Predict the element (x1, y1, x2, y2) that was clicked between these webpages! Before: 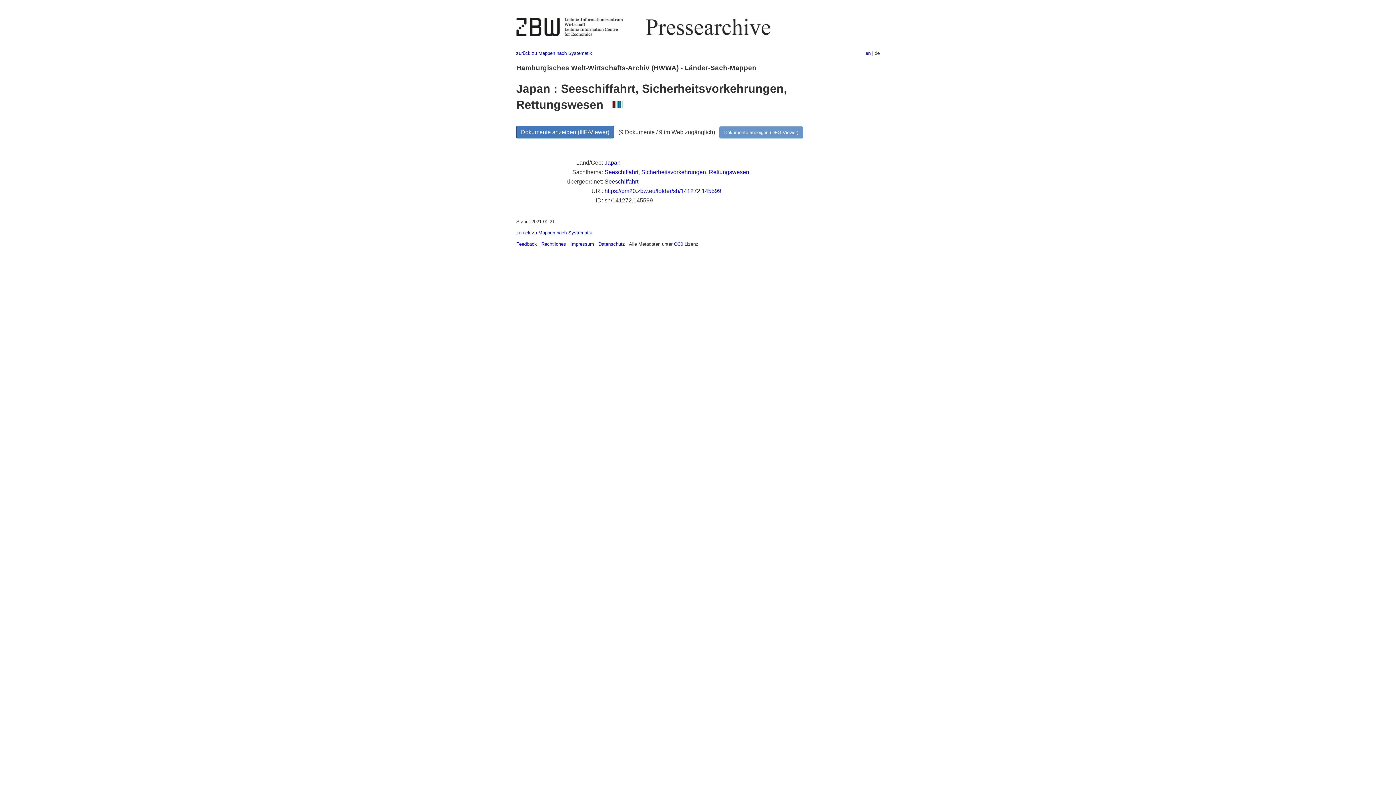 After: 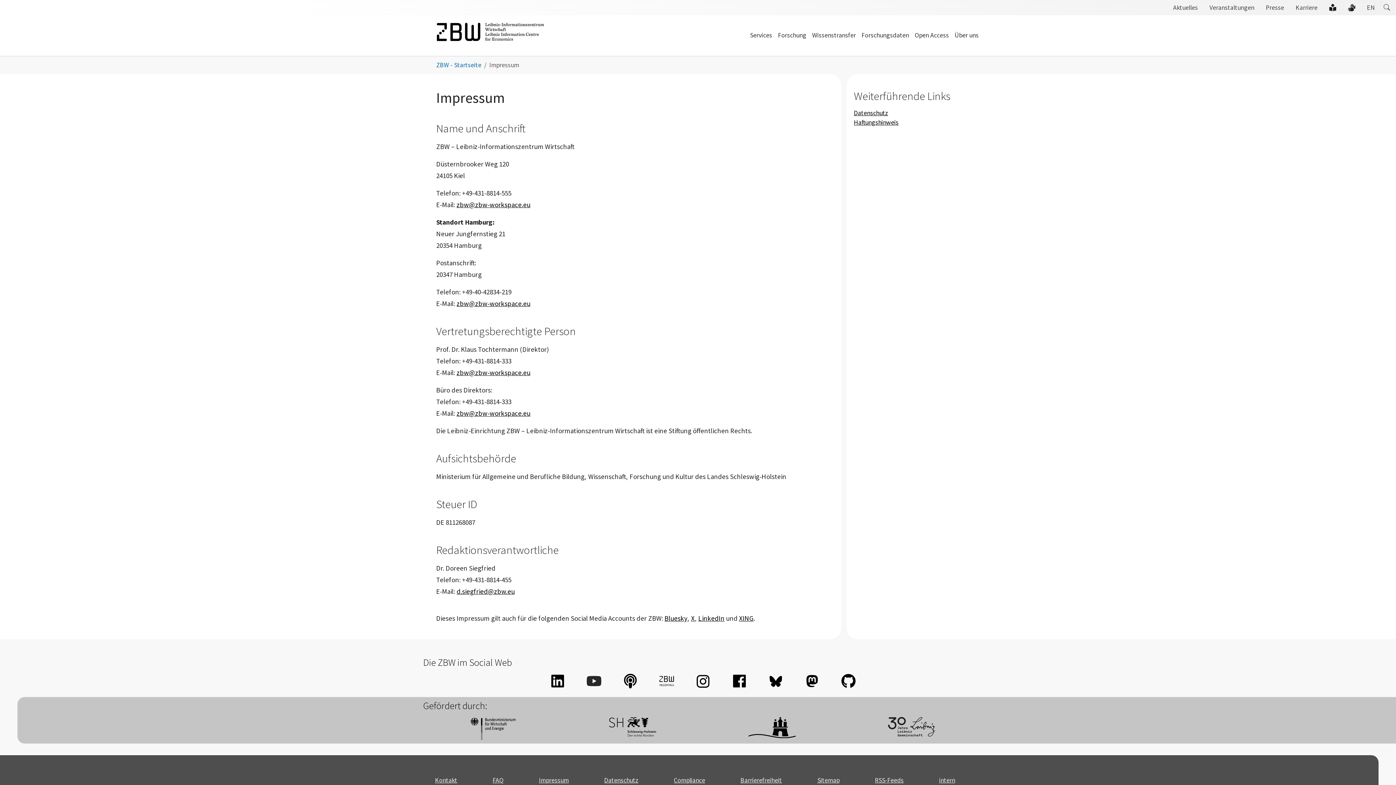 Action: bbox: (570, 241, 594, 246) label: Impressum